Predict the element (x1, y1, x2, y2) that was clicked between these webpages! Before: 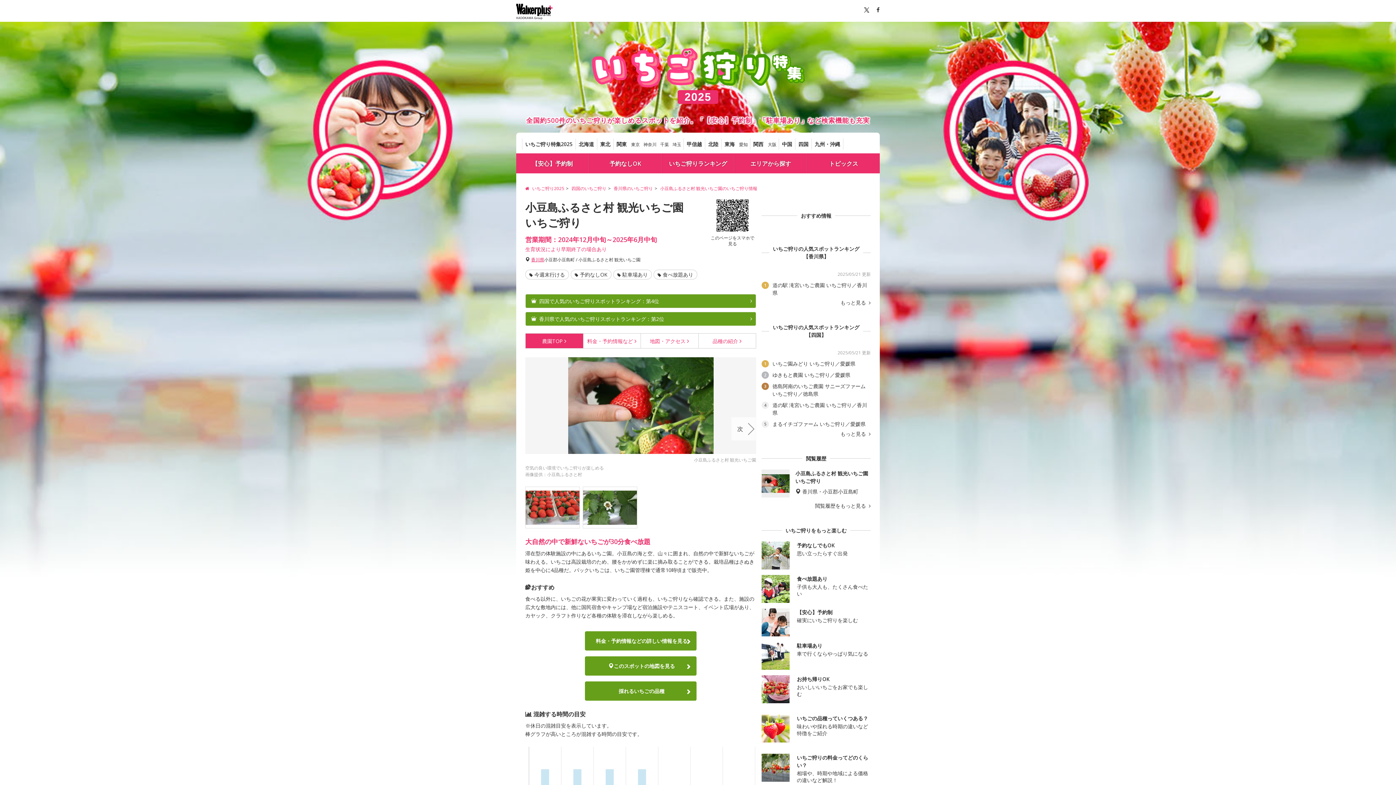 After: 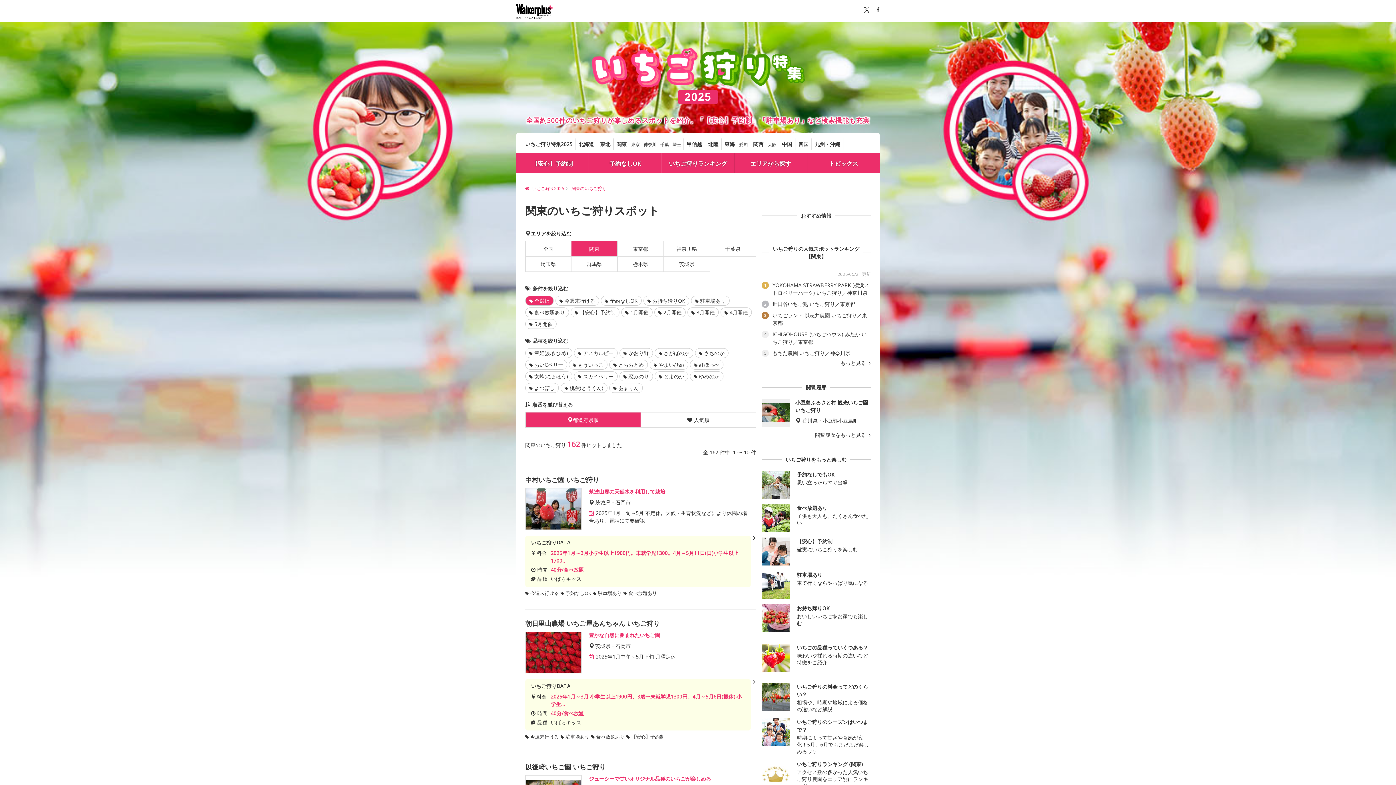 Action: label: 関東 bbox: (613, 138, 629, 149)